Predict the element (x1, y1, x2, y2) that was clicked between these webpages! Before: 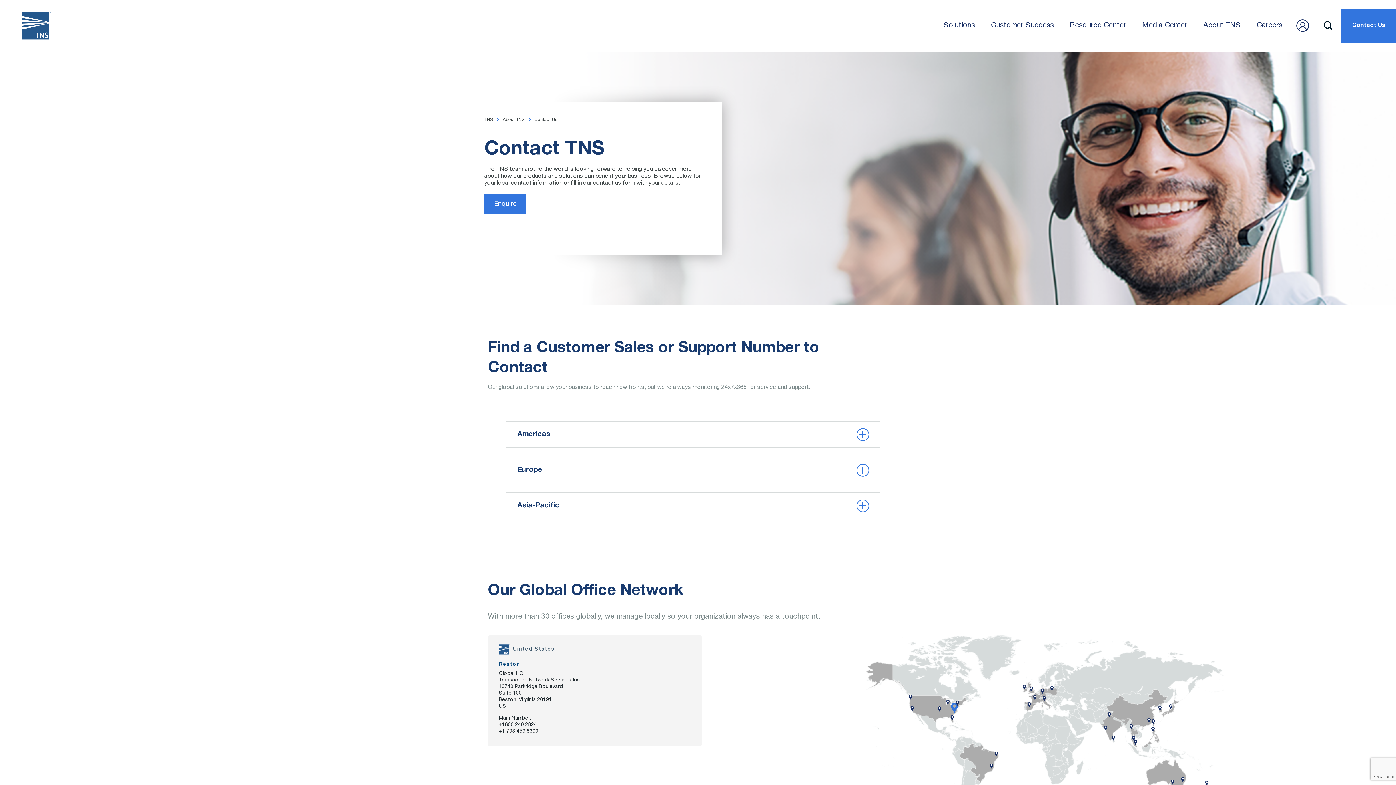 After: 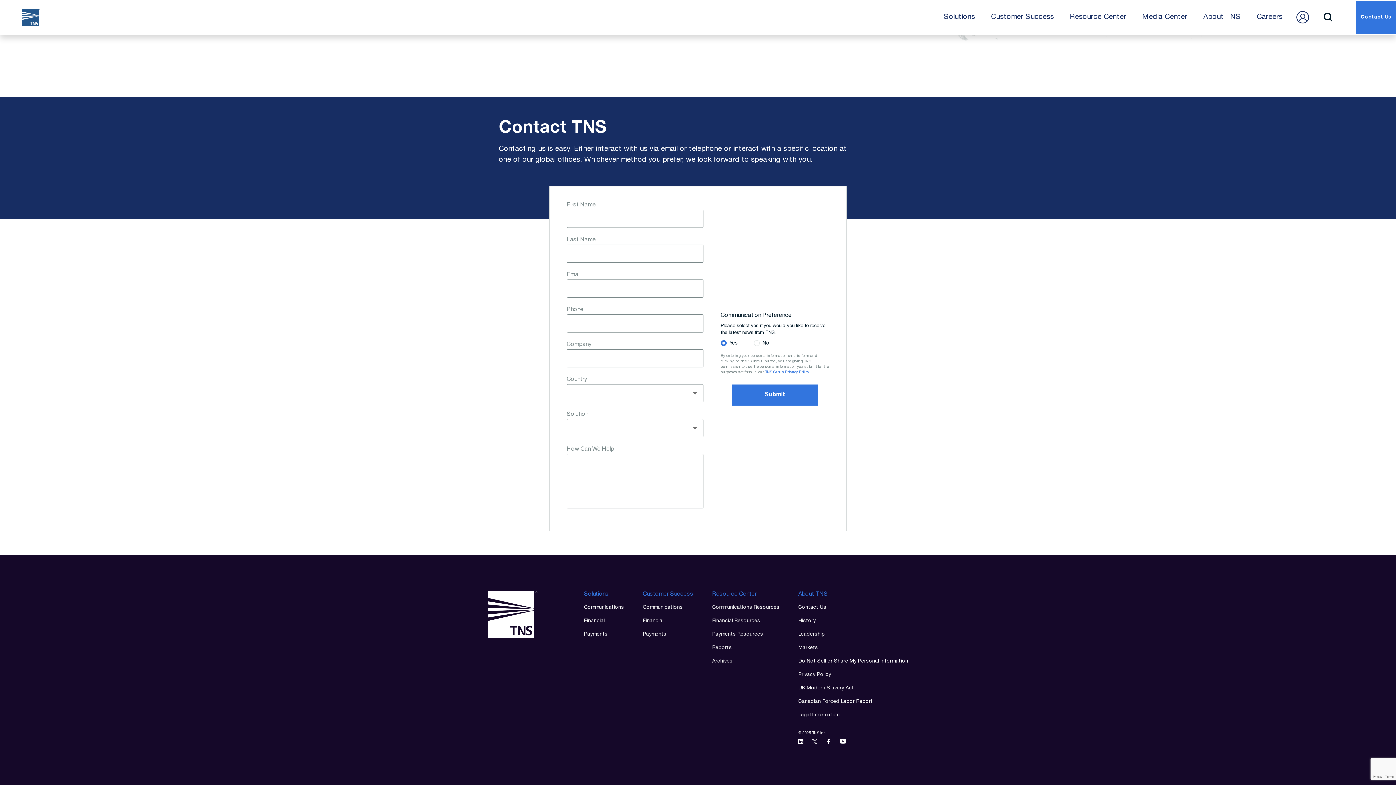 Action: bbox: (484, 194, 526, 214) label: Enquire